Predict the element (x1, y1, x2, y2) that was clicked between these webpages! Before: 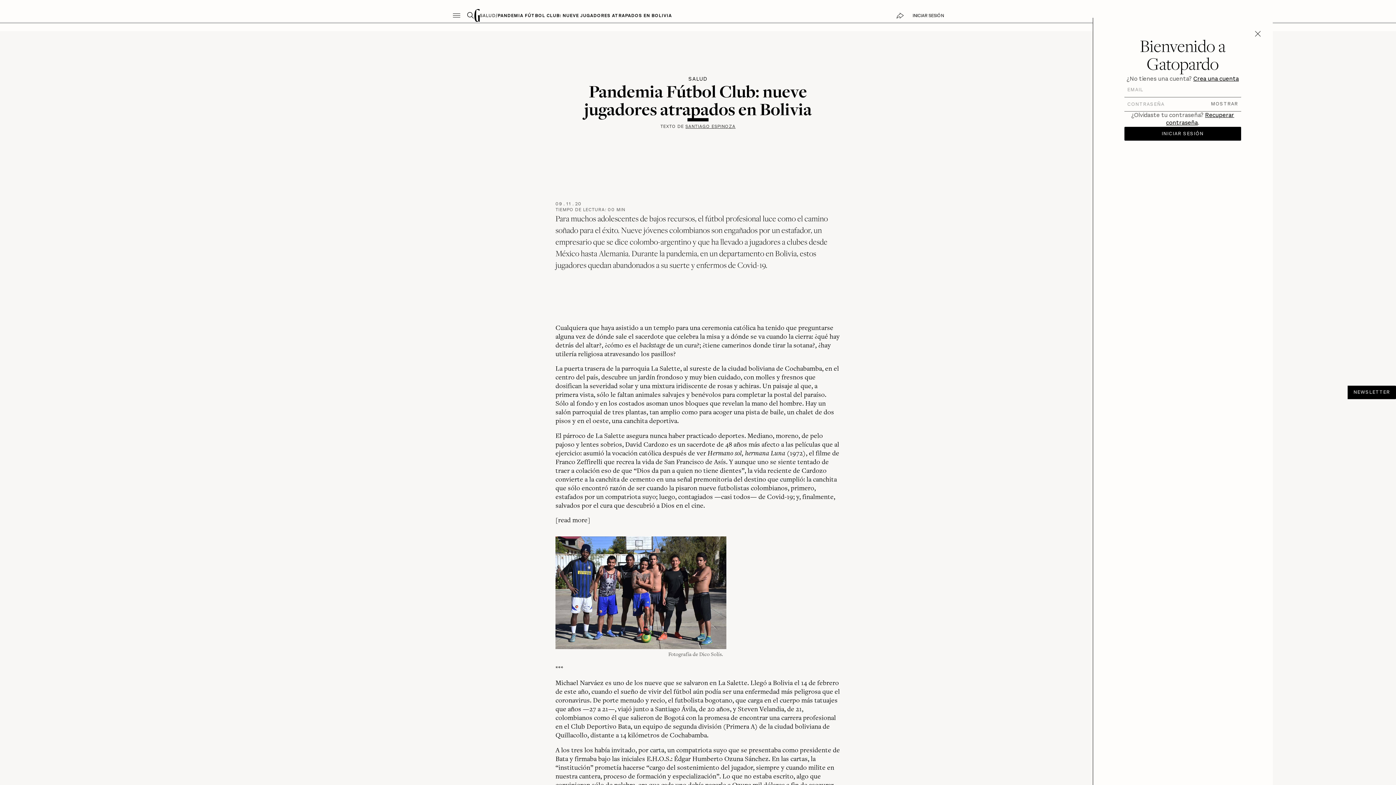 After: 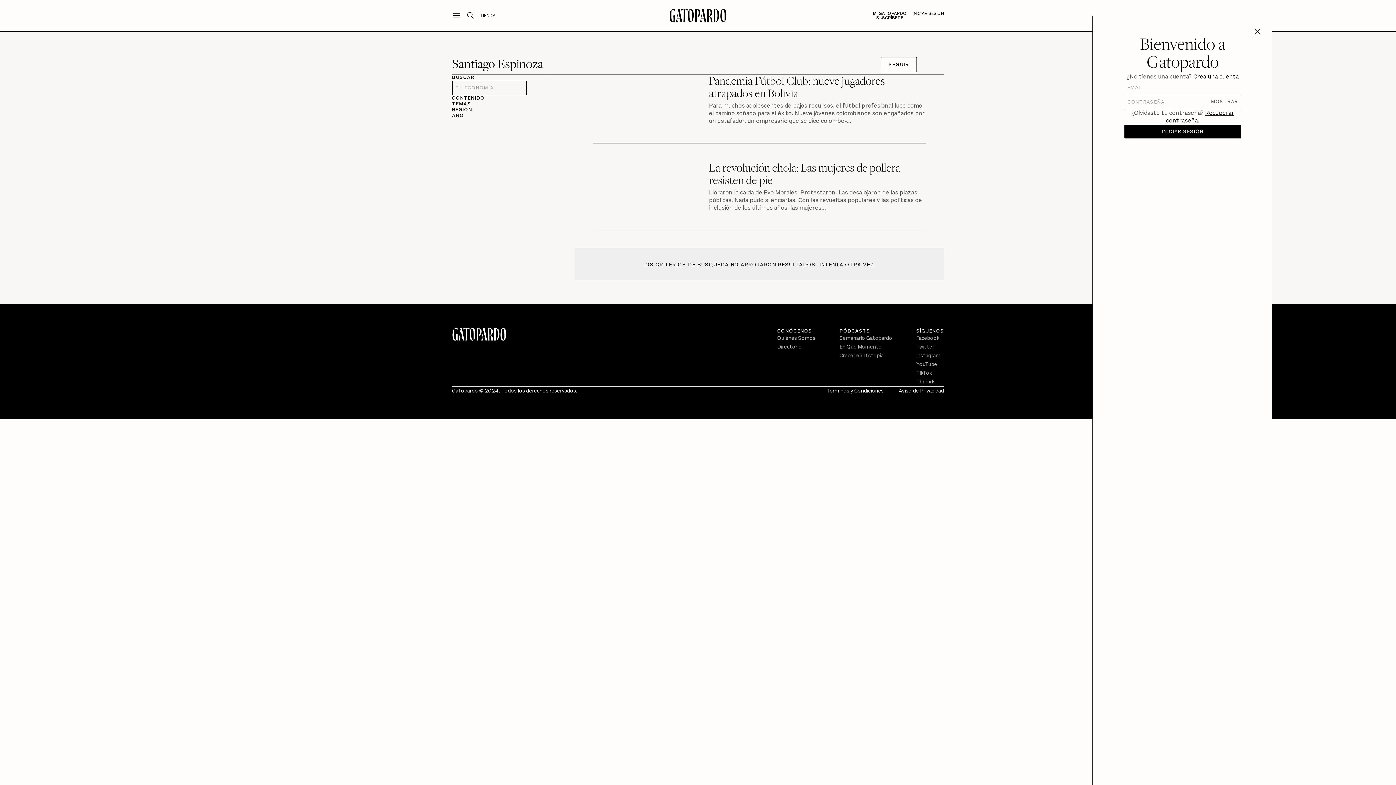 Action: bbox: (685, 123, 735, 129) label: SANTIAGO ESPINOZA